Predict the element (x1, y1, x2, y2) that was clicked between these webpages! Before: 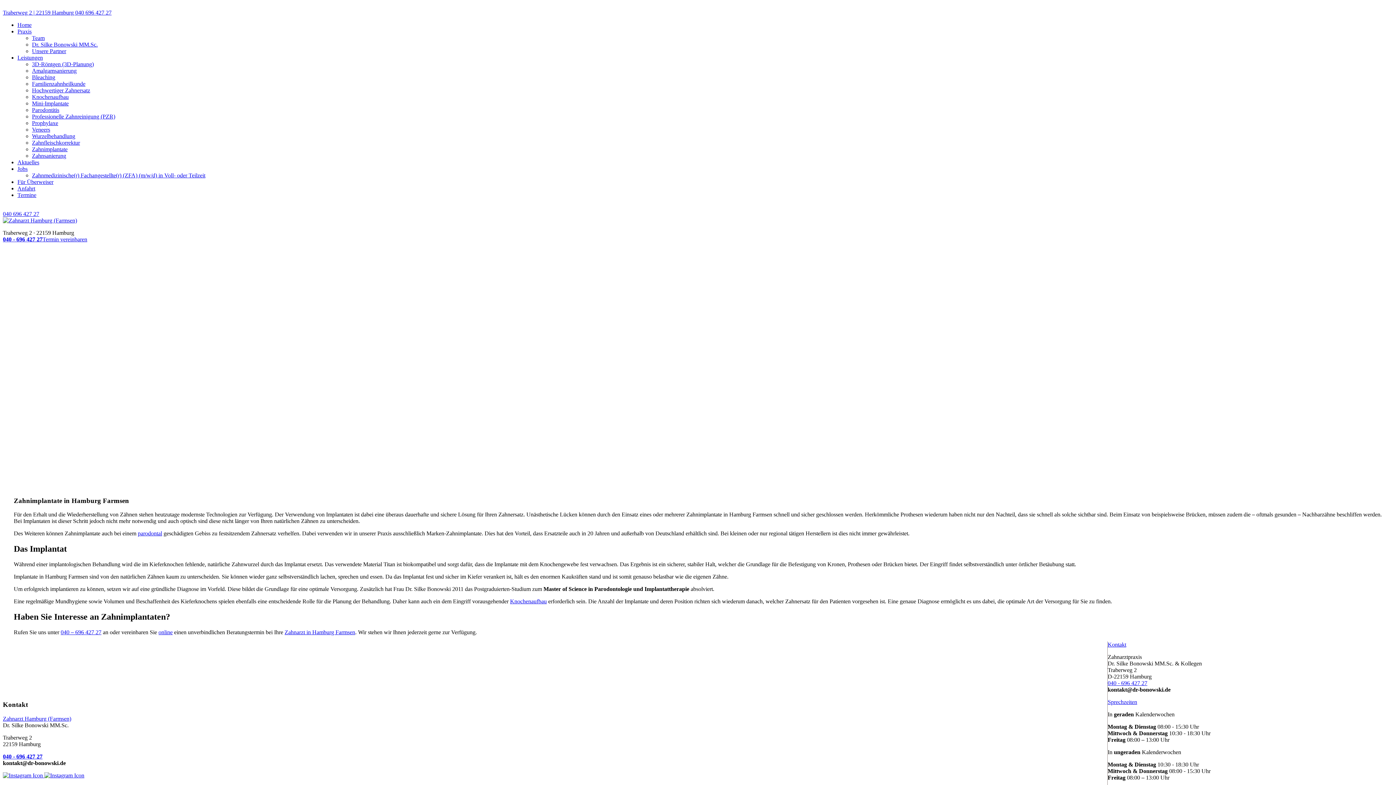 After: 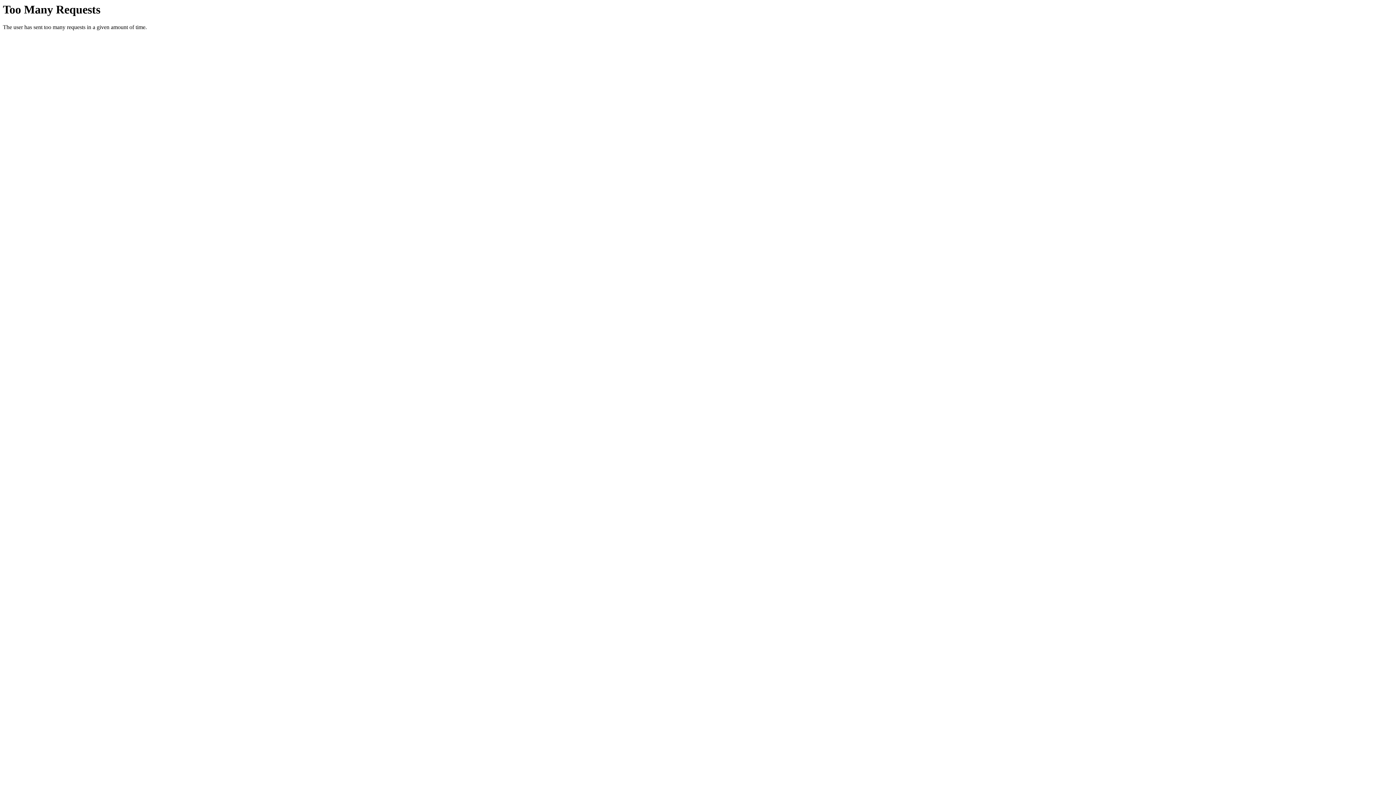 Action: label: Amalgamsanierung bbox: (32, 67, 76, 73)